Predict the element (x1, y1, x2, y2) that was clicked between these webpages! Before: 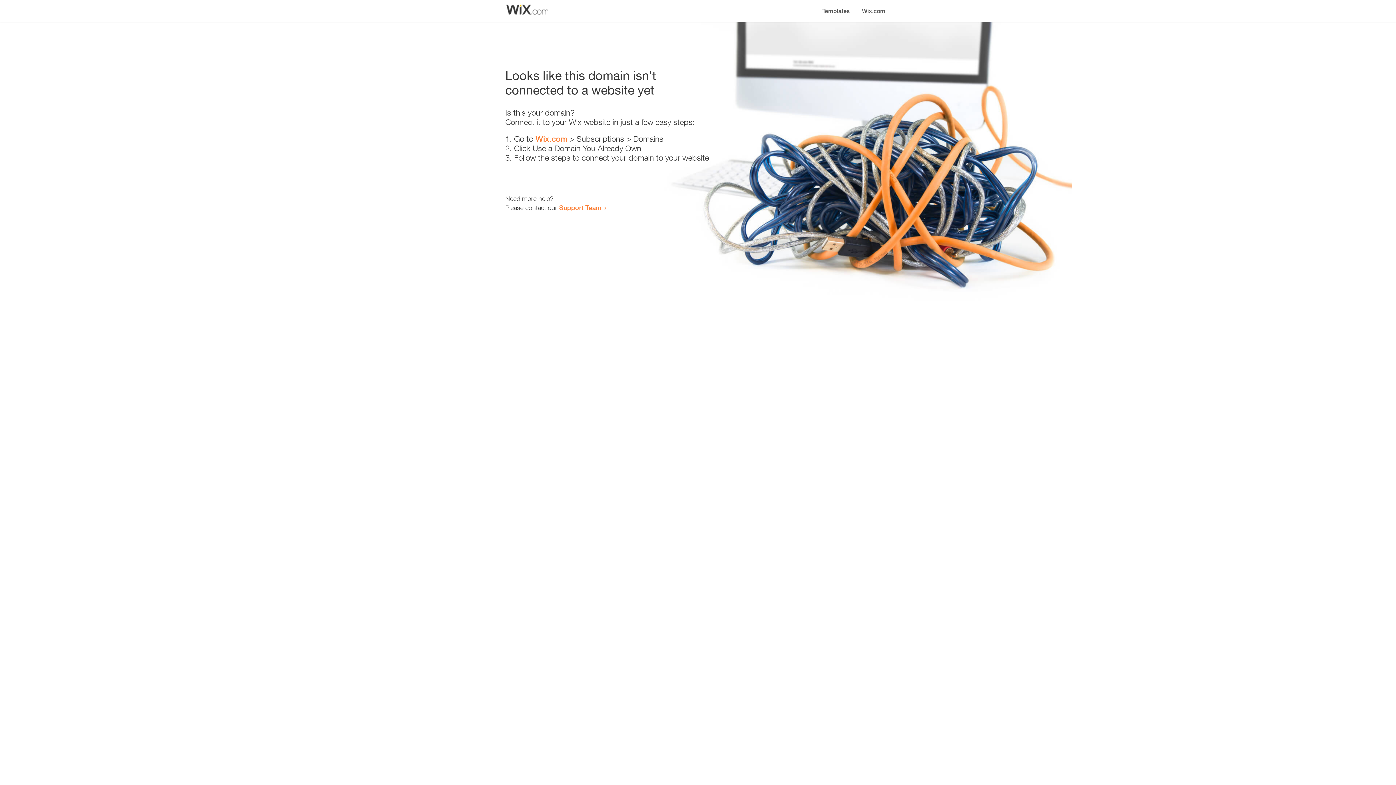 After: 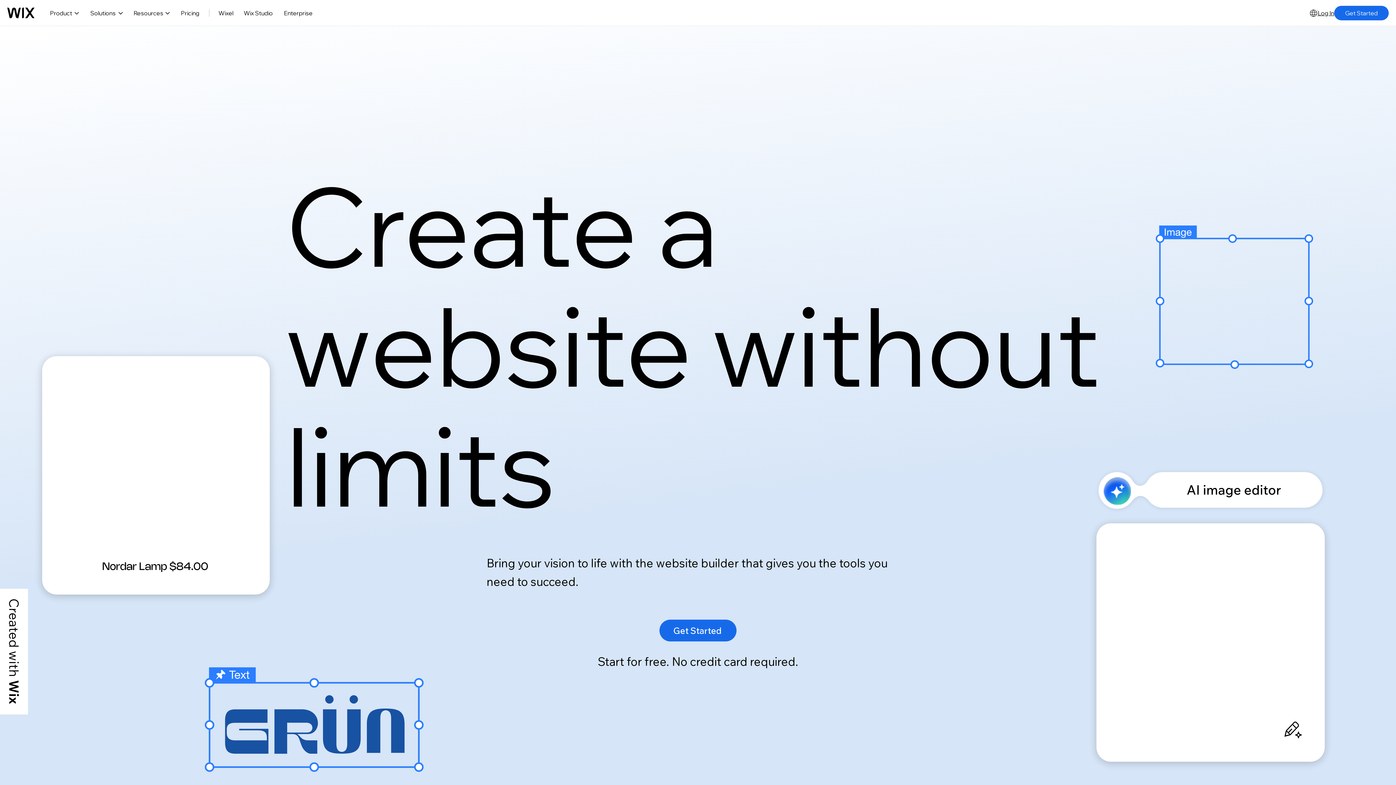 Action: label: Wix.com bbox: (535, 134, 567, 143)